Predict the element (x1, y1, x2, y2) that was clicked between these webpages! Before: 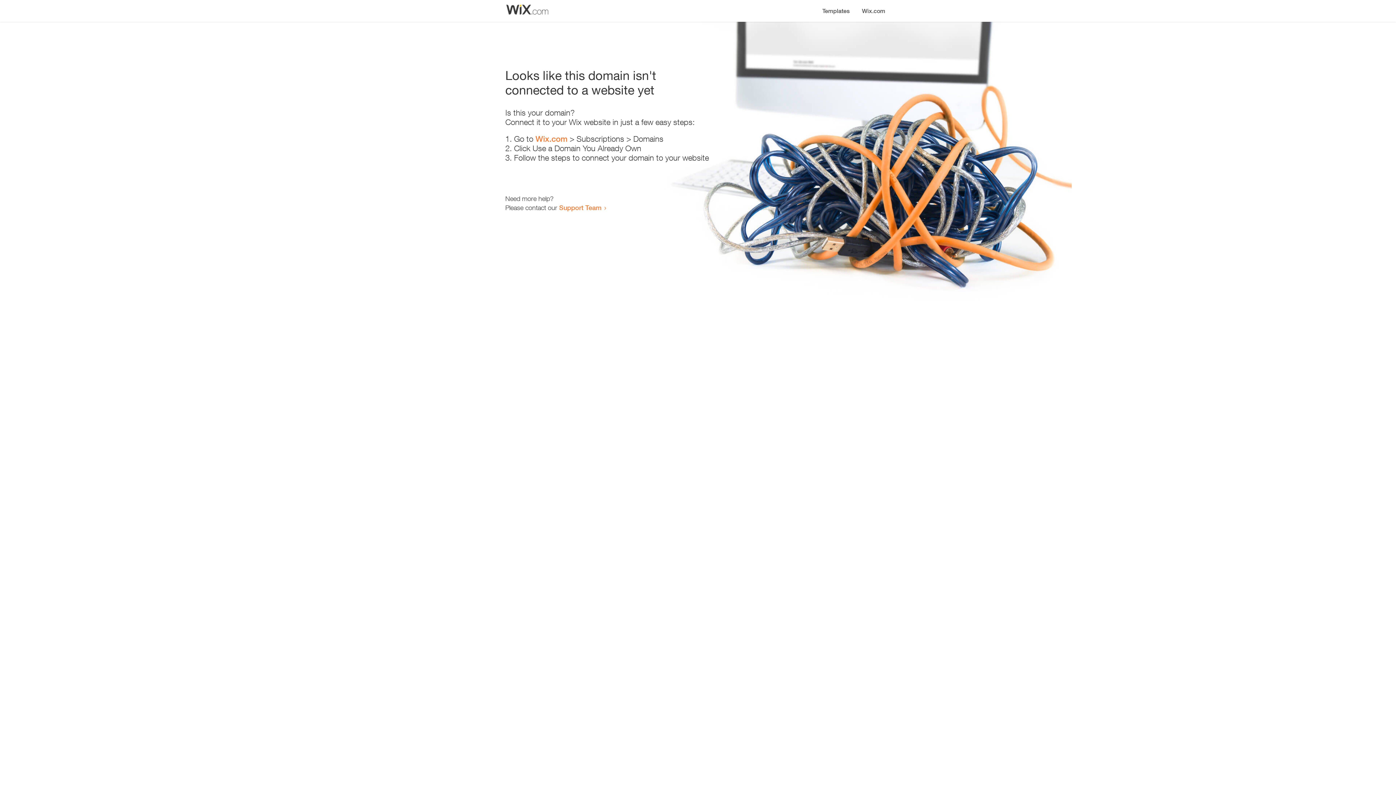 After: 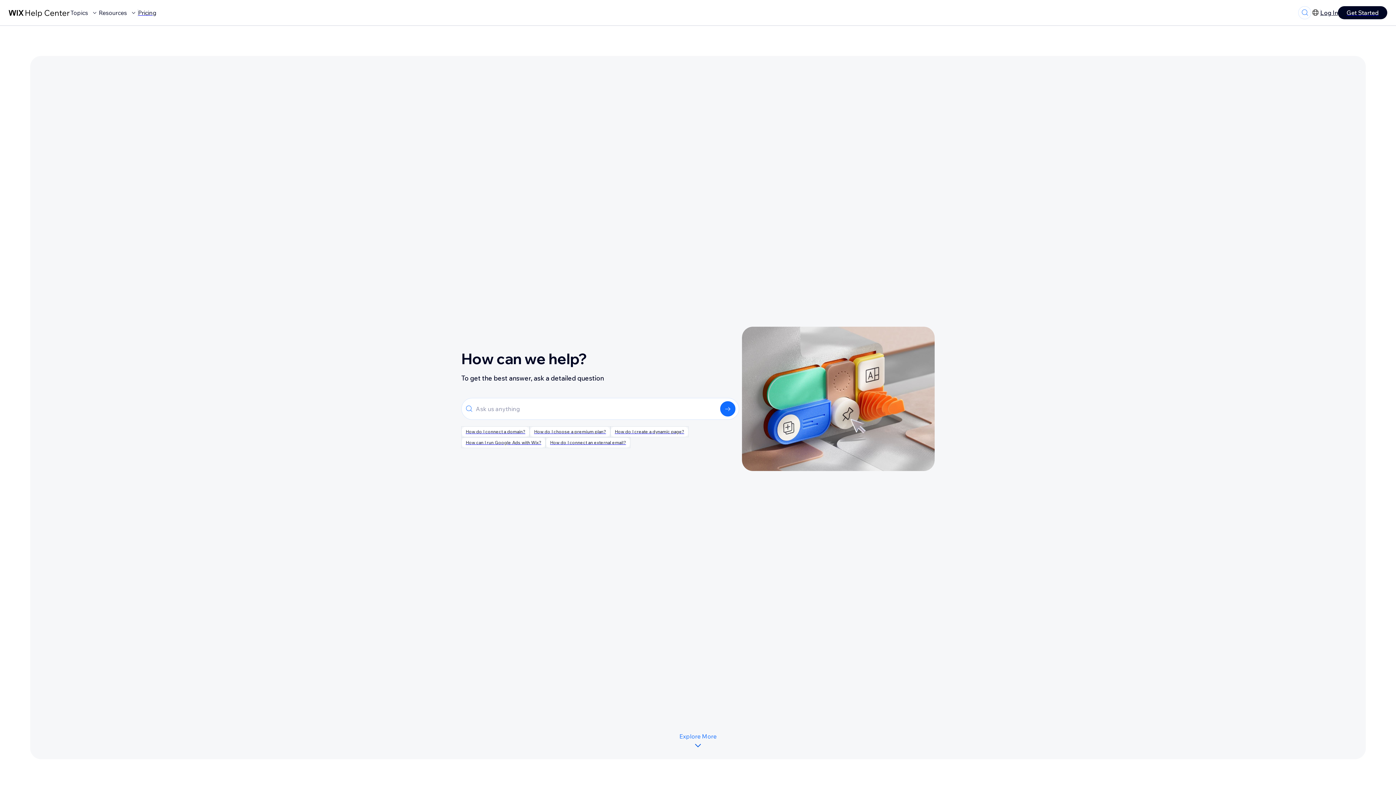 Action: bbox: (559, 203, 601, 211) label: Support Team